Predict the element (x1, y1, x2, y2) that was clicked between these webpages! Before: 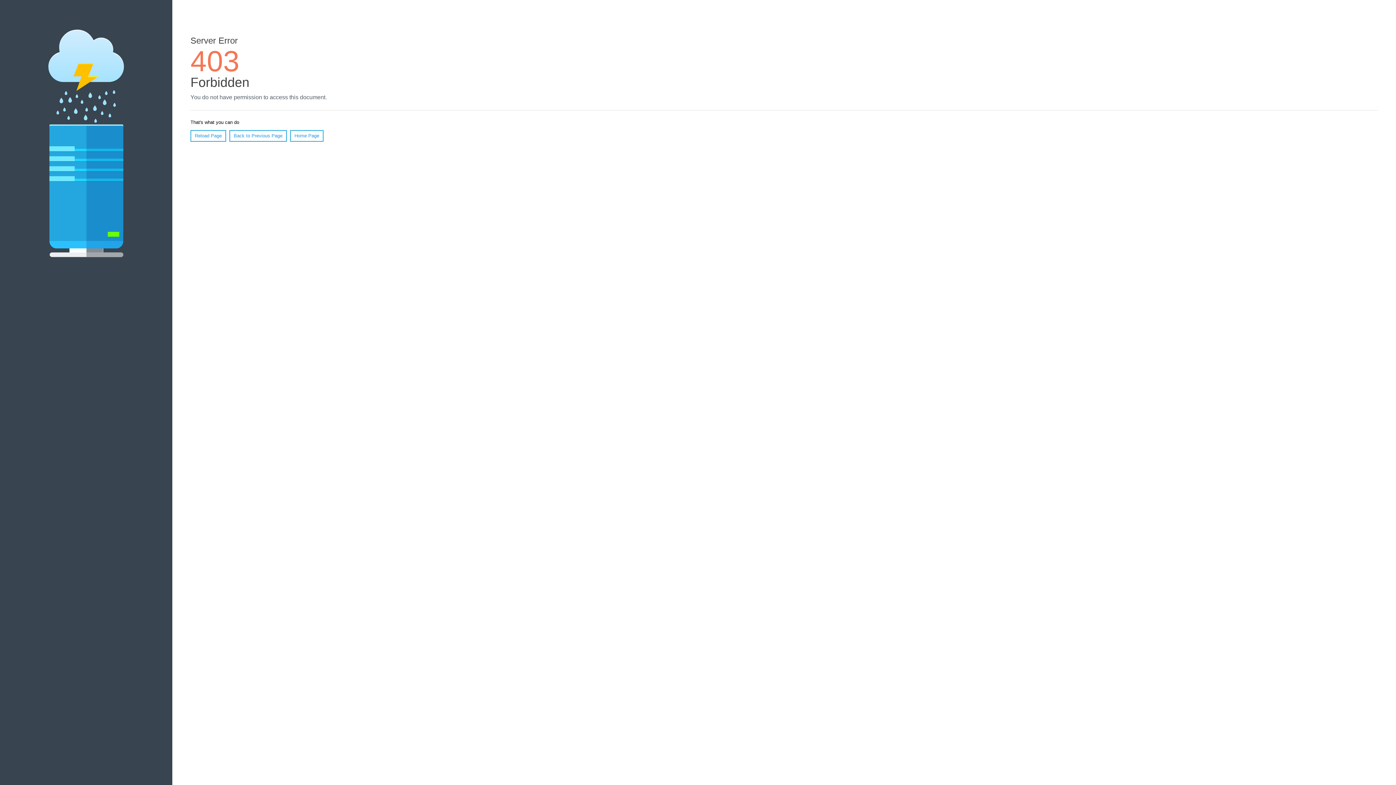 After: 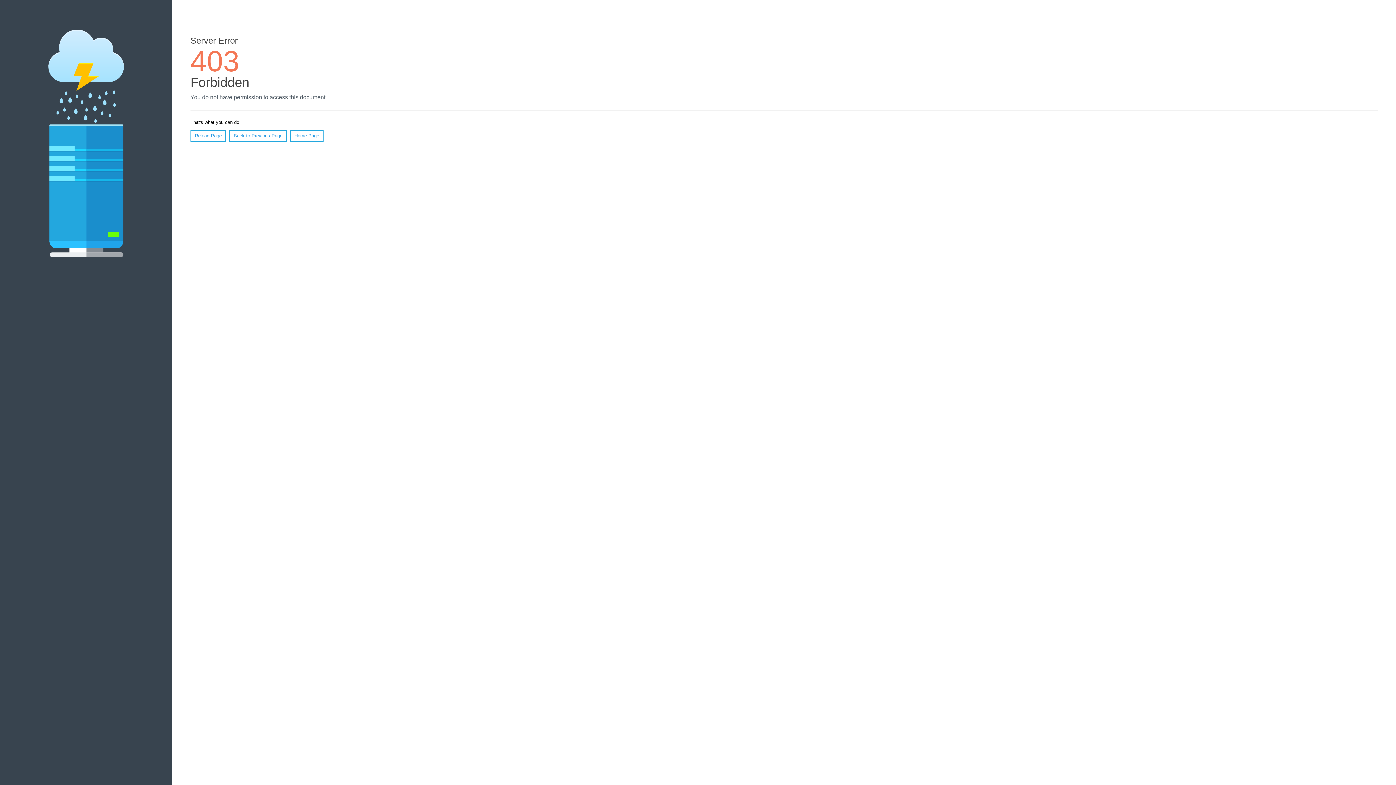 Action: bbox: (190, 130, 226, 141) label: Reload Page